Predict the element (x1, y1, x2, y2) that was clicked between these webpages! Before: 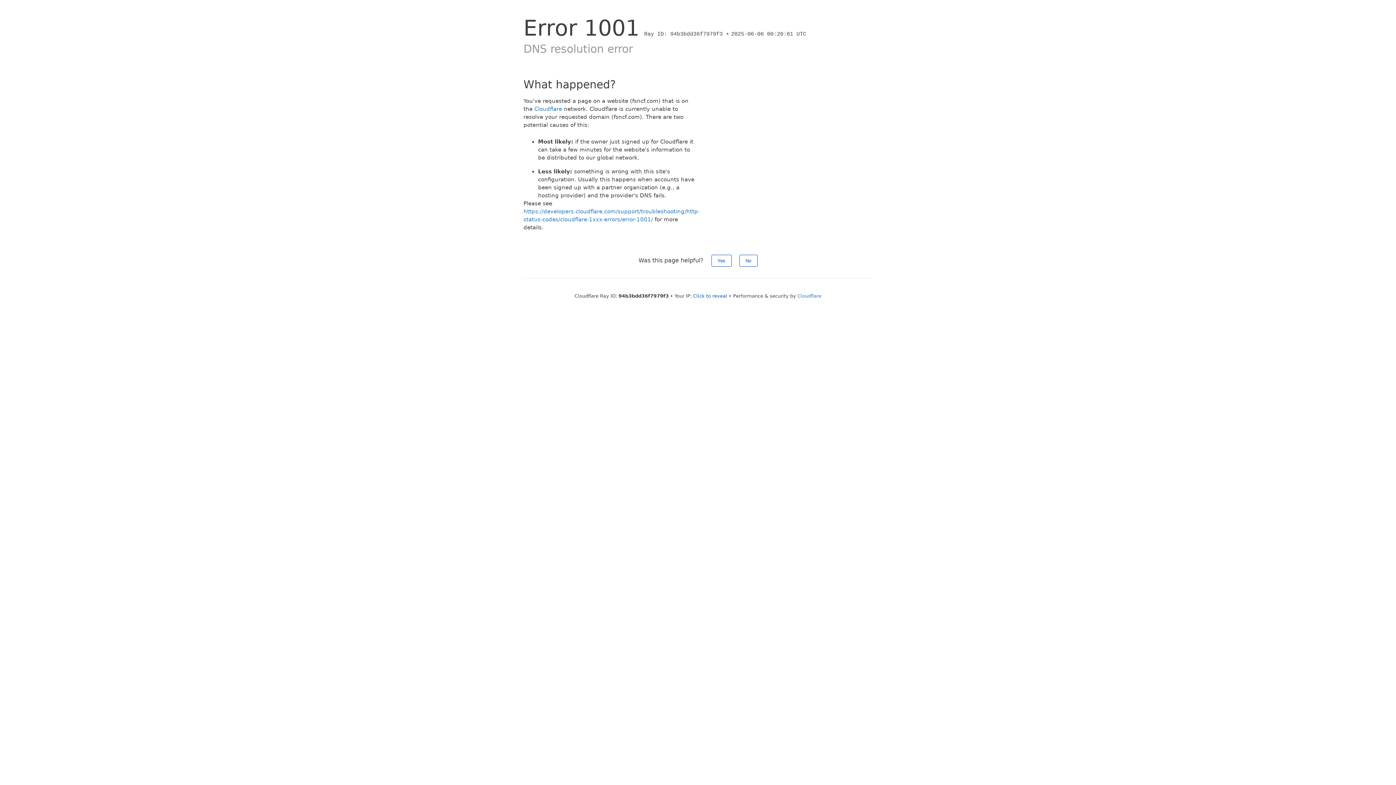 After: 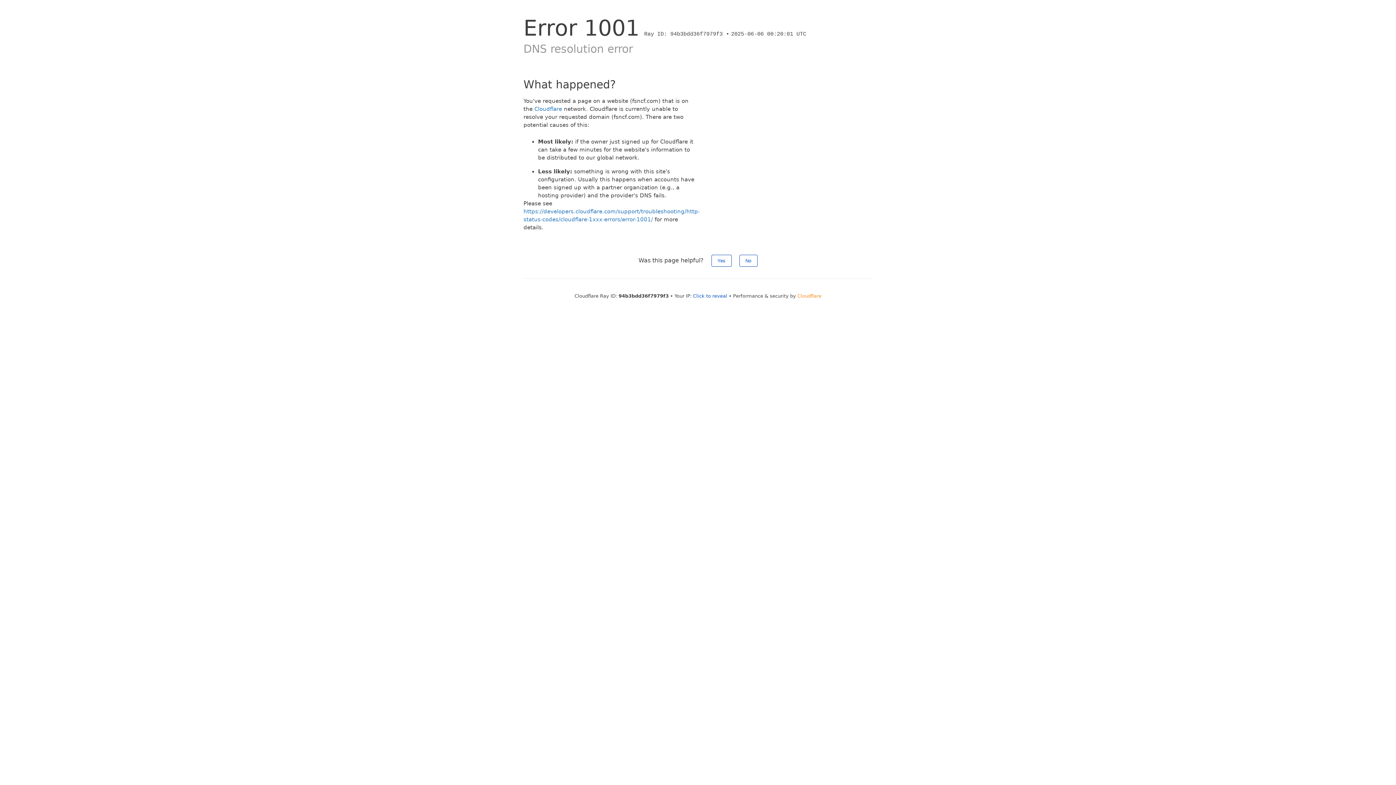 Action: label: Cloudflare bbox: (797, 293, 821, 298)